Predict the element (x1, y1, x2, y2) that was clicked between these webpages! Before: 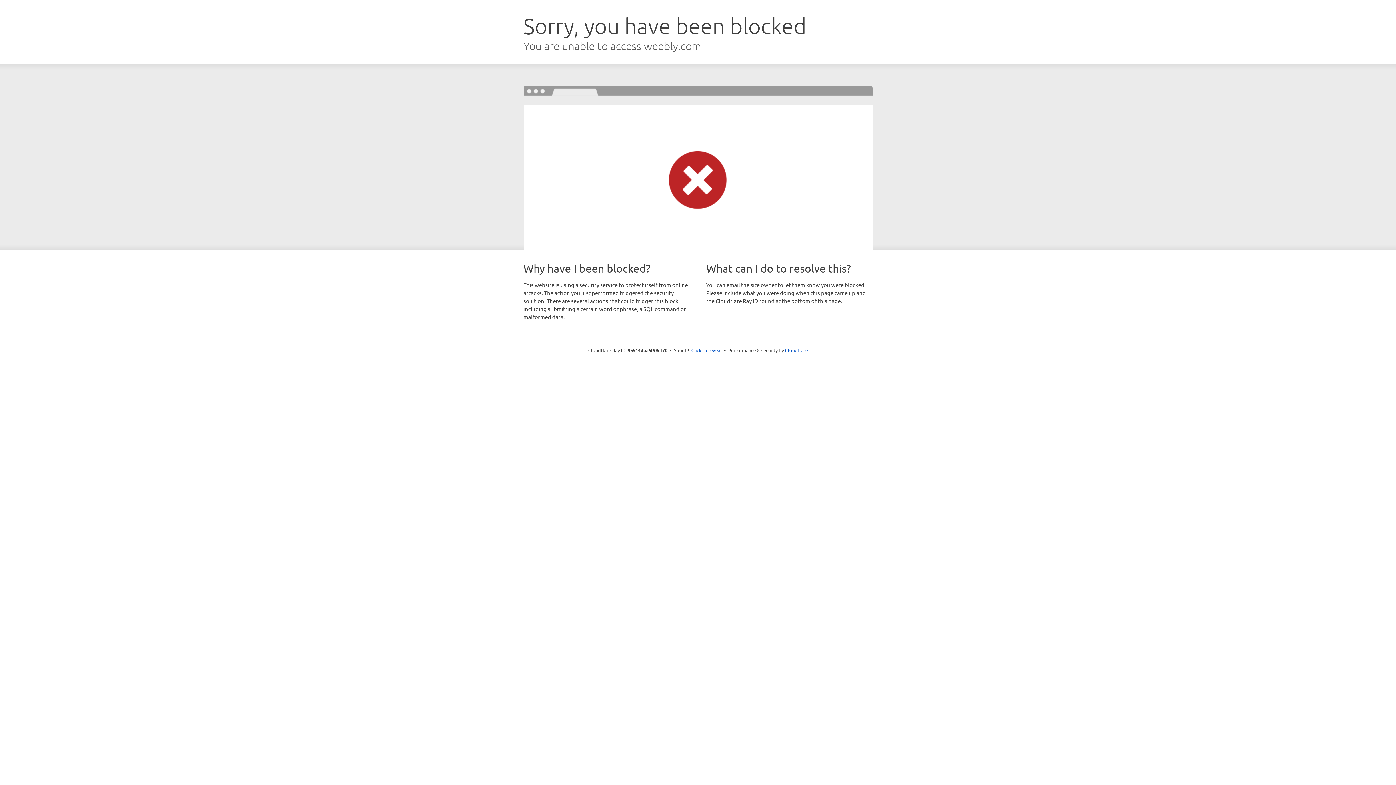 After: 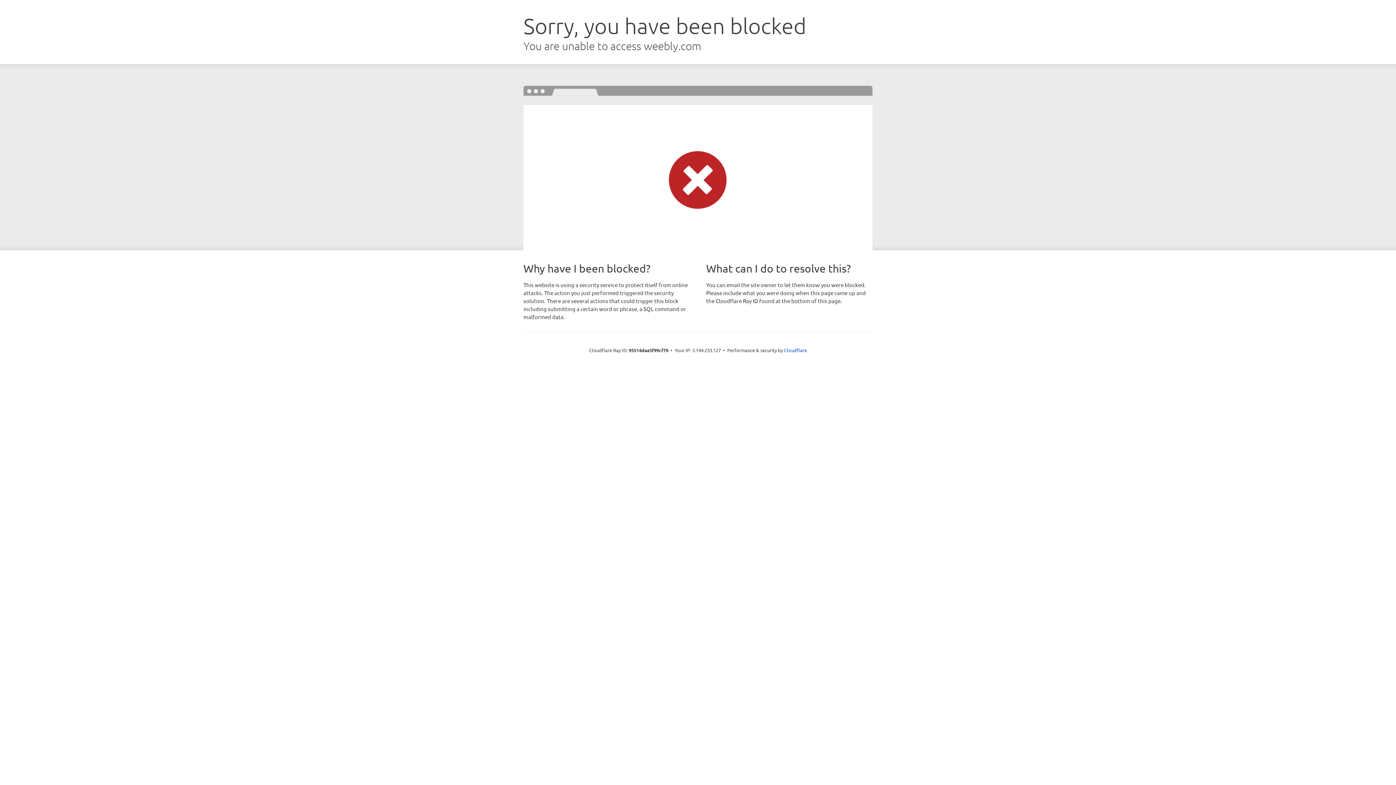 Action: label: Click to reveal bbox: (691, 346, 722, 353)